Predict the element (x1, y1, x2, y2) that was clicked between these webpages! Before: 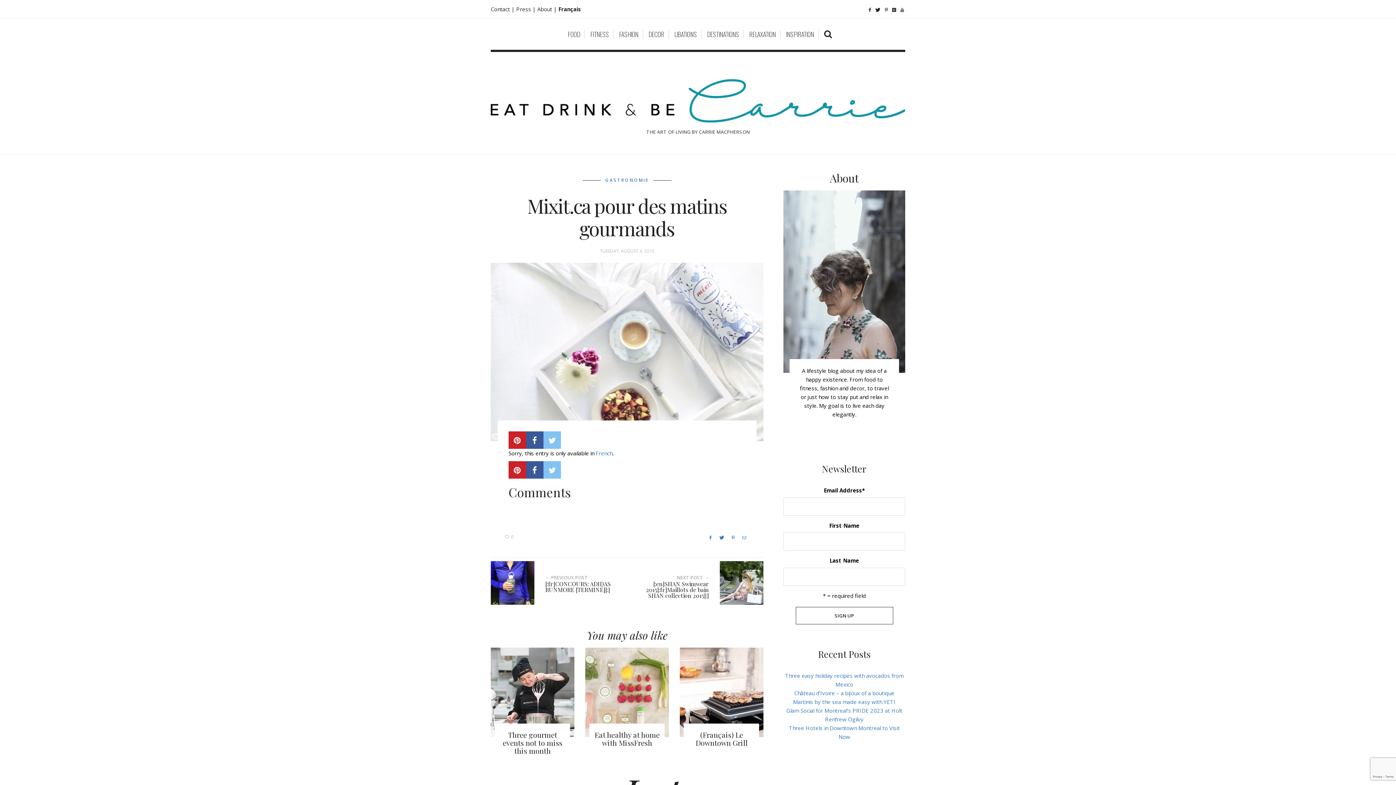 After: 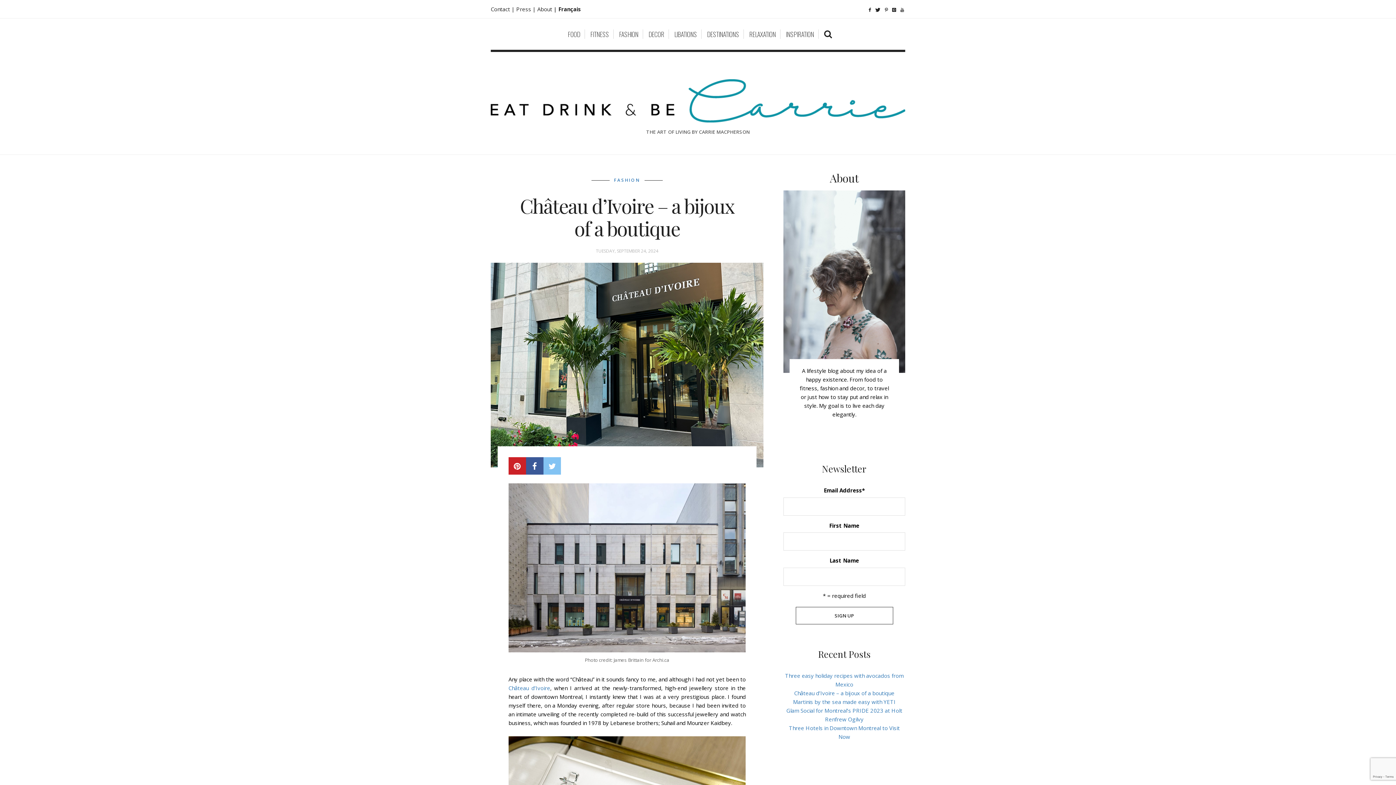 Action: bbox: (794, 689, 894, 697) label: Château d’Ivoire – a bijoux of a boutique